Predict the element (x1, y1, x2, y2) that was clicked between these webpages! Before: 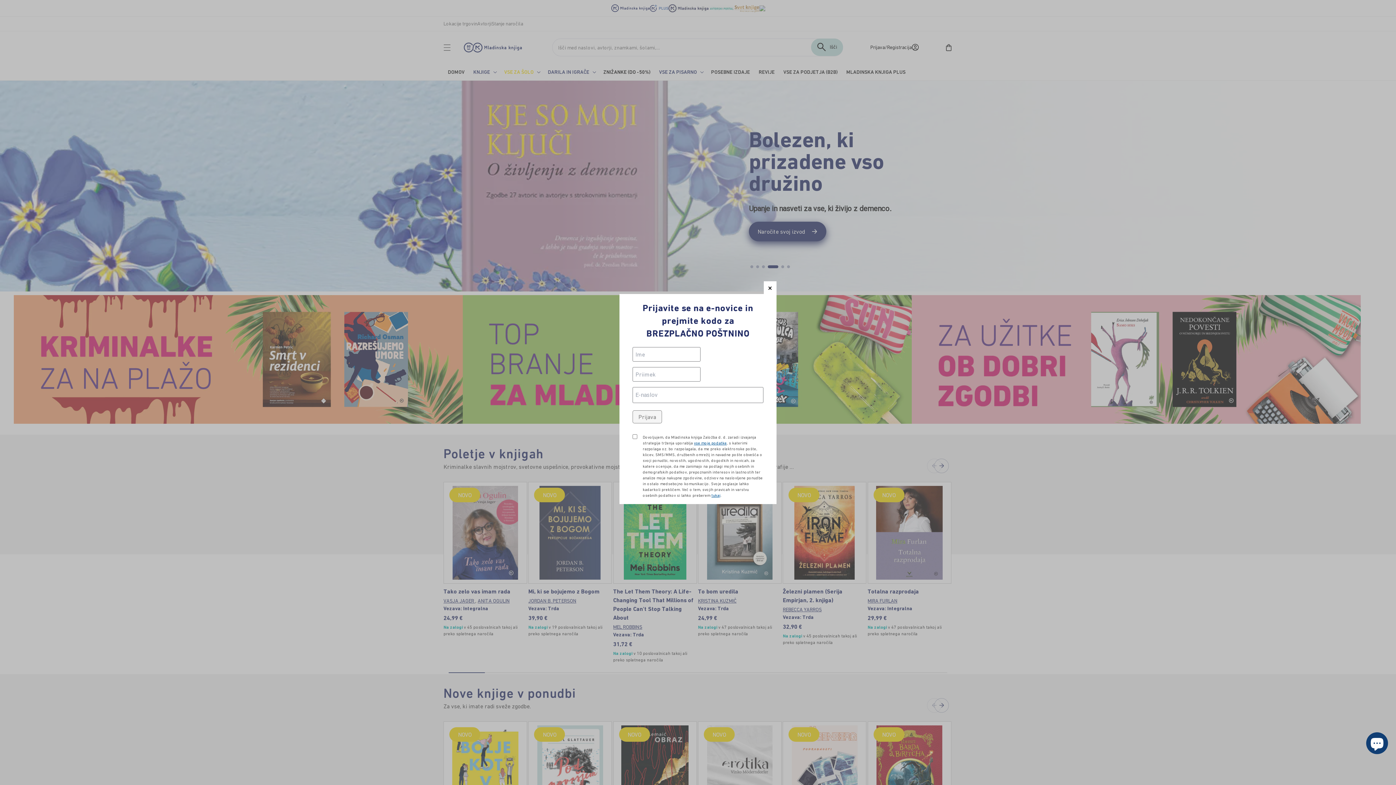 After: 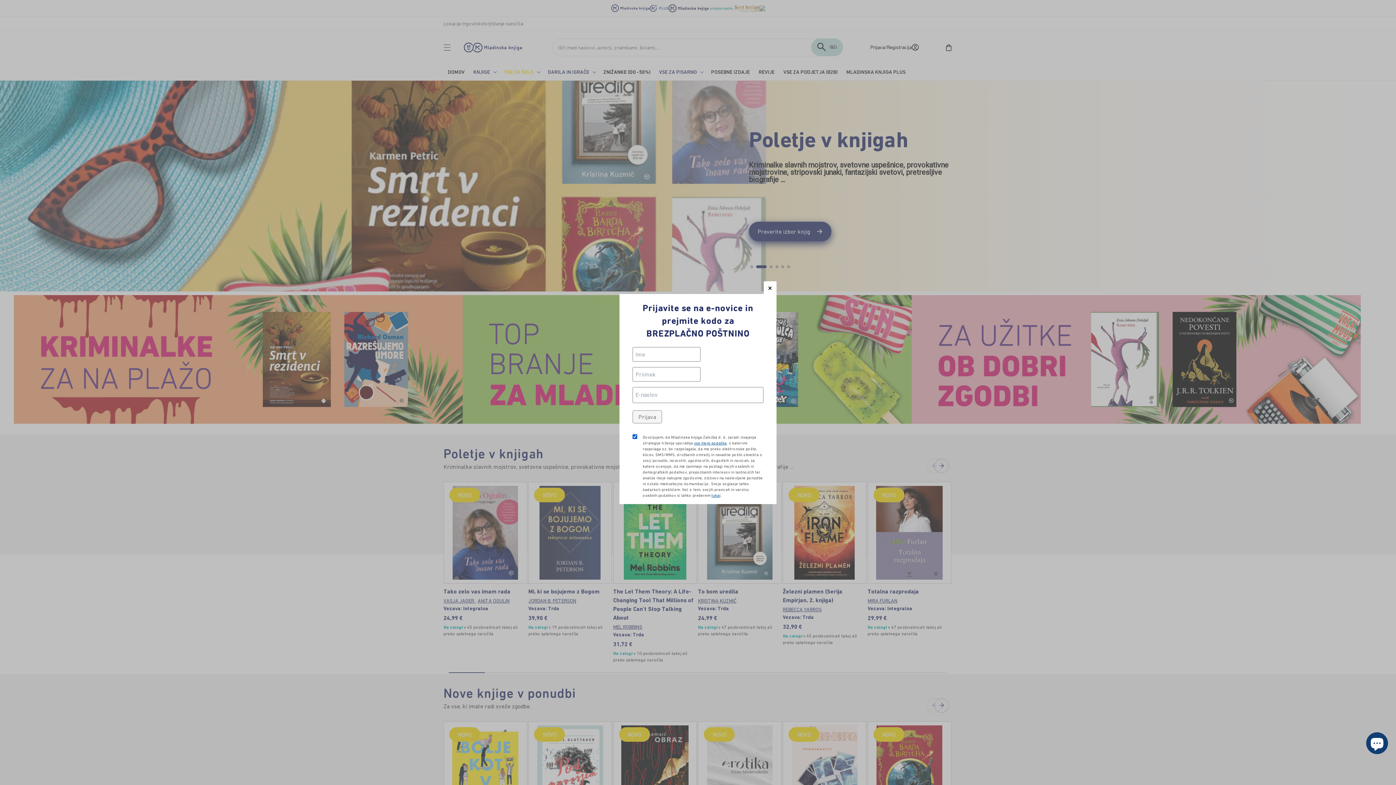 Action: label: tukaj bbox: (711, 493, 720, 497)